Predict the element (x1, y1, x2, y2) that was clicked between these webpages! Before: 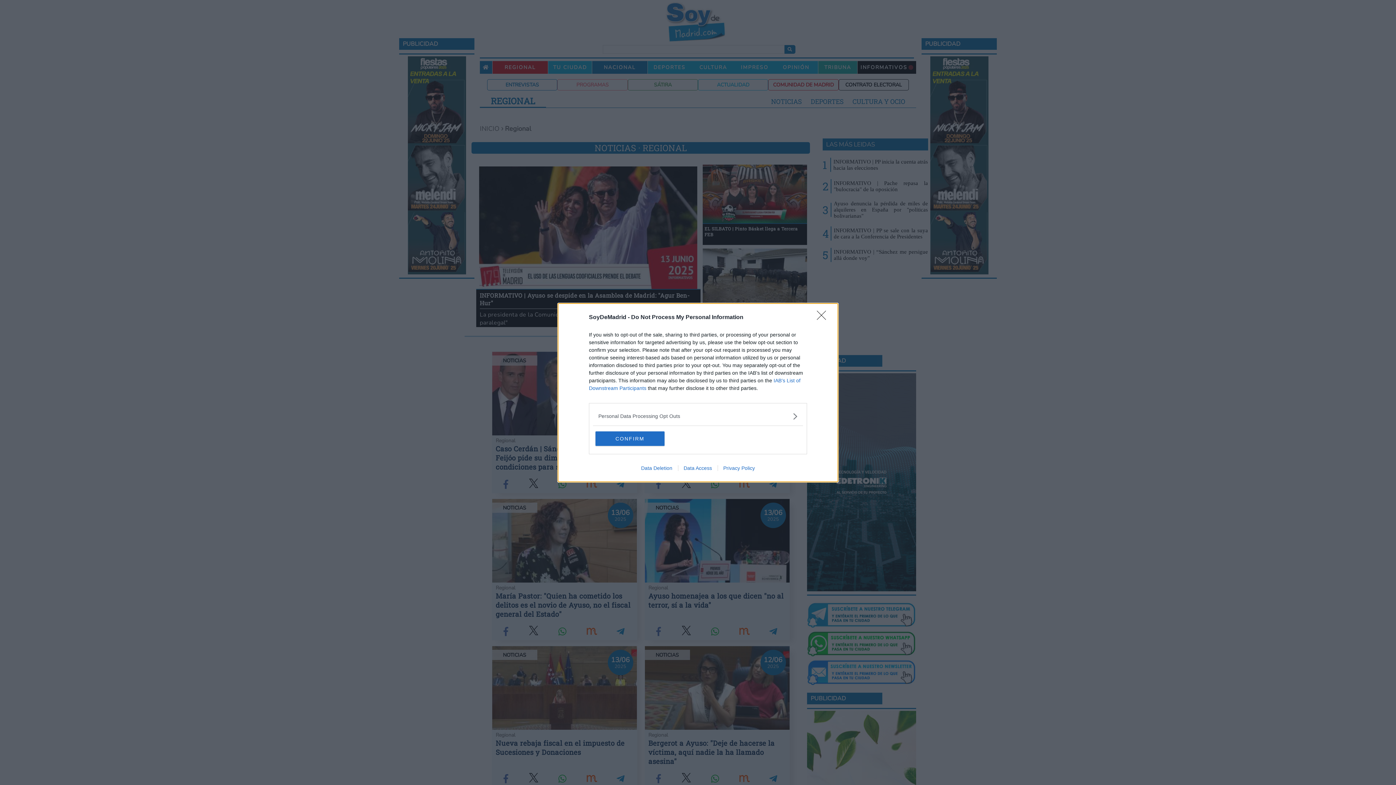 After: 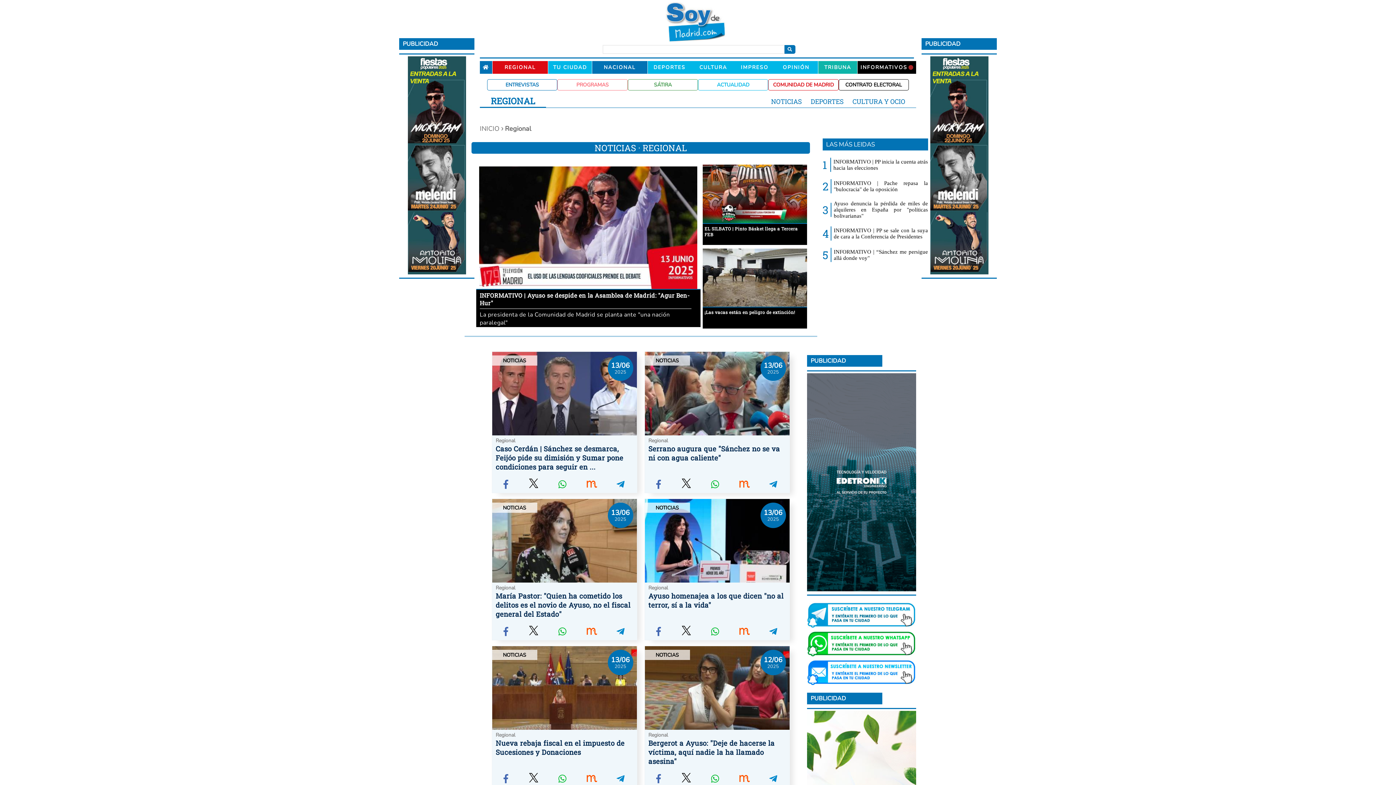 Action: bbox: (595, 431, 664, 446) label: CONFIRM